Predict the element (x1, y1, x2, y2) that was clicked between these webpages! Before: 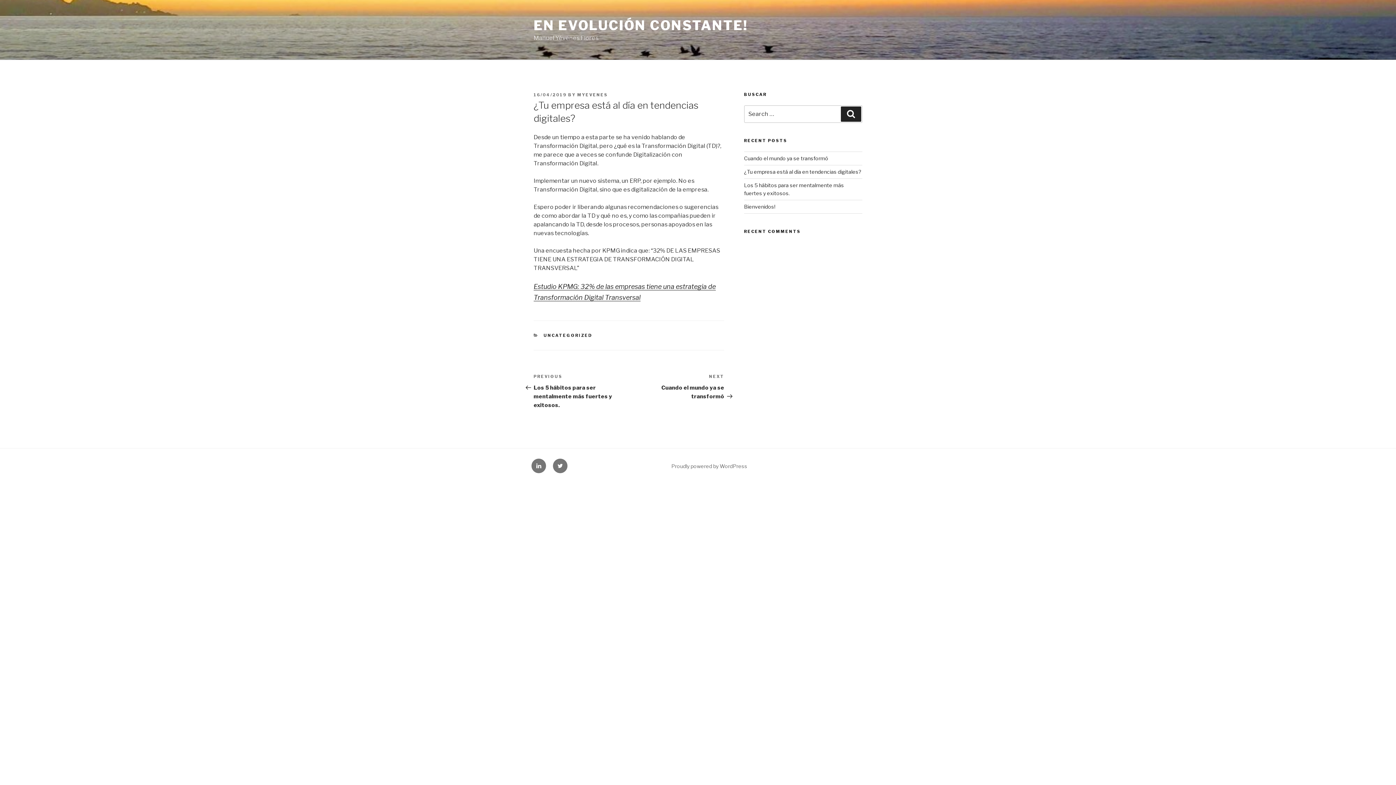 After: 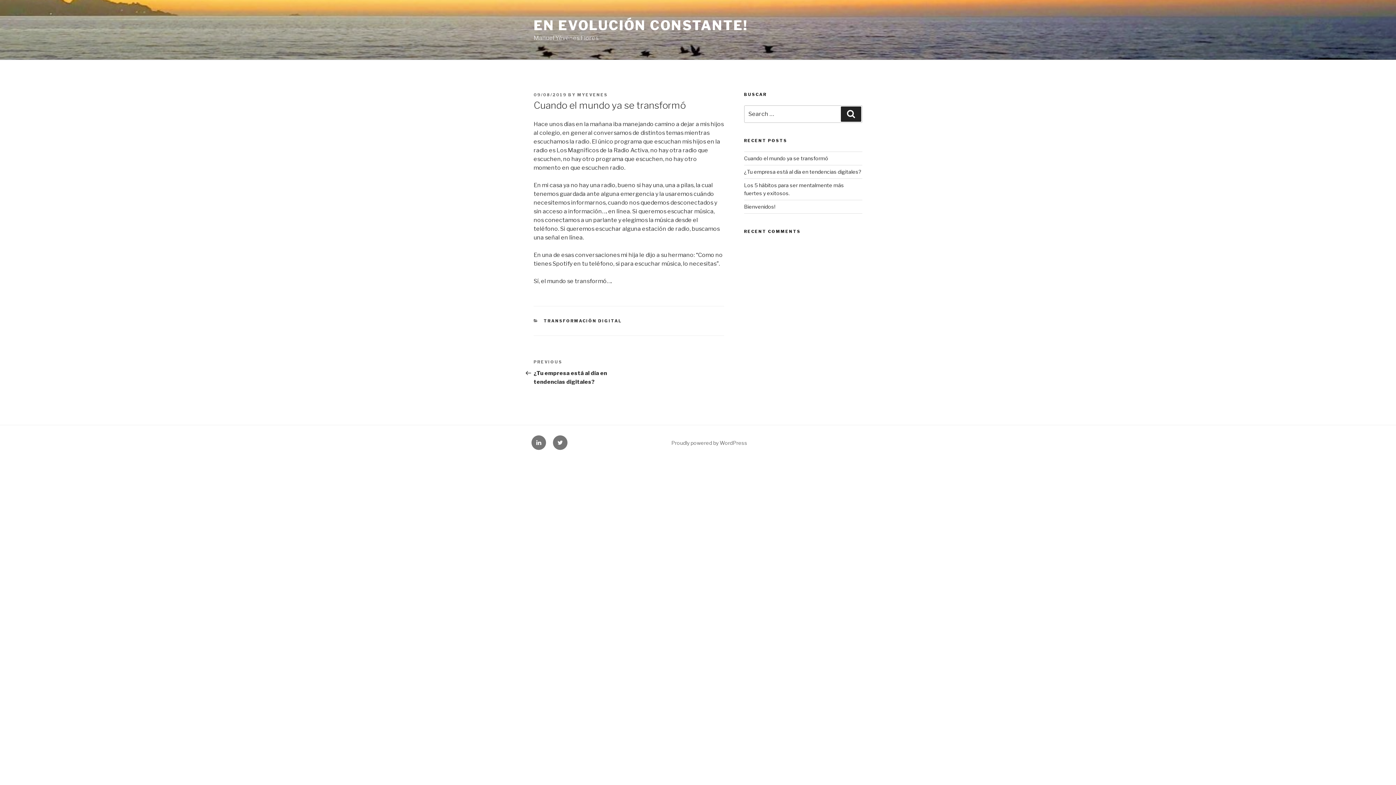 Action: label: Cuando el mundo ya se transformó bbox: (744, 155, 828, 161)